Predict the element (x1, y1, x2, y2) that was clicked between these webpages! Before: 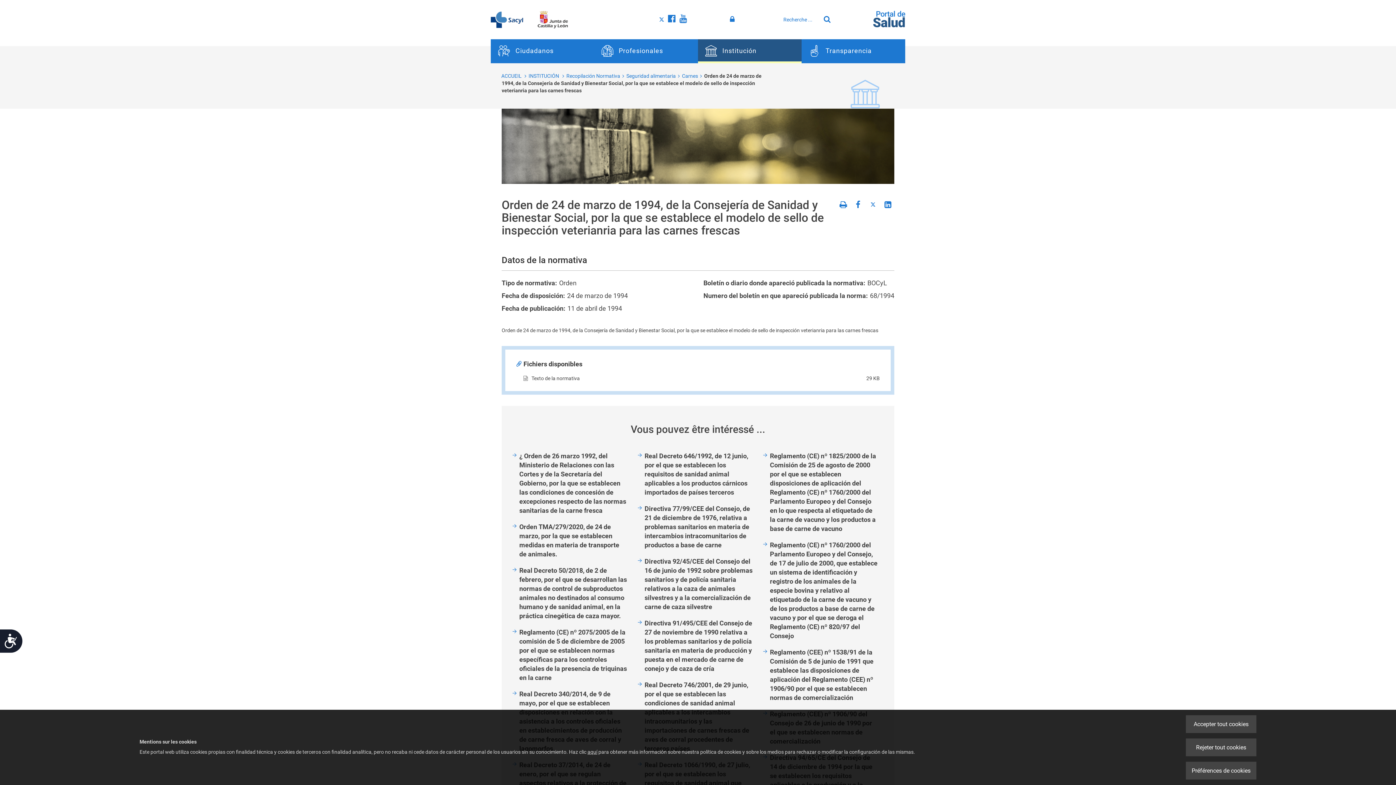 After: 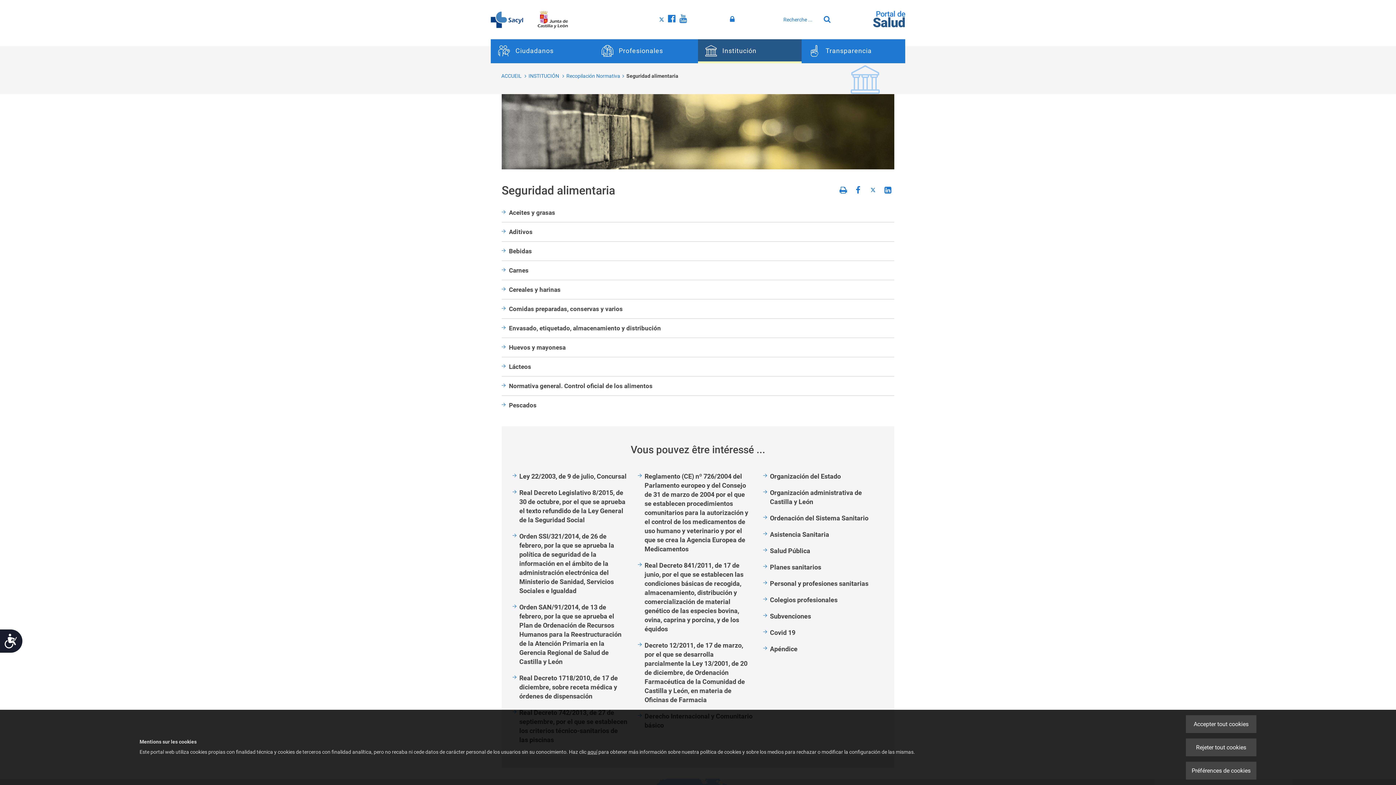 Action: label: Seguridad alimentaria bbox: (626, 73, 676, 78)